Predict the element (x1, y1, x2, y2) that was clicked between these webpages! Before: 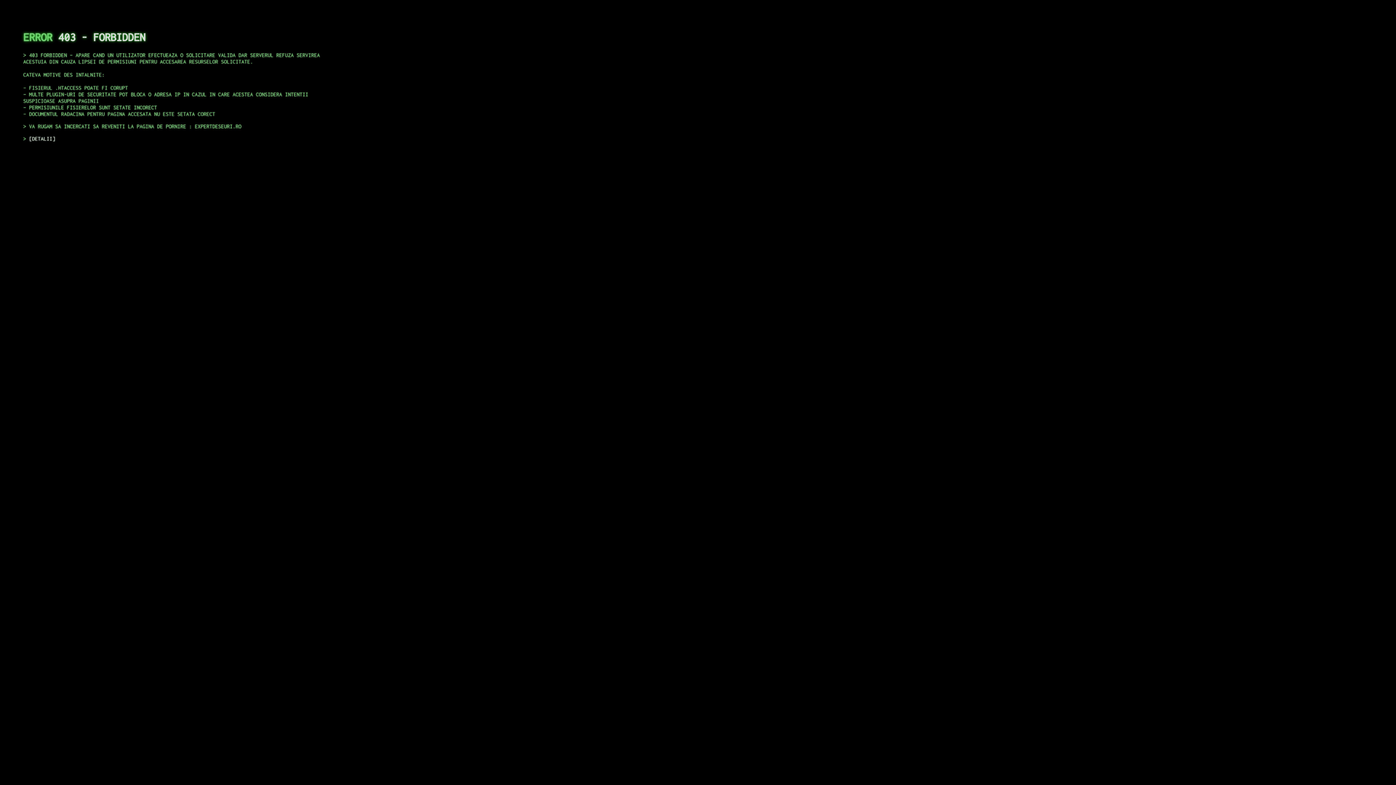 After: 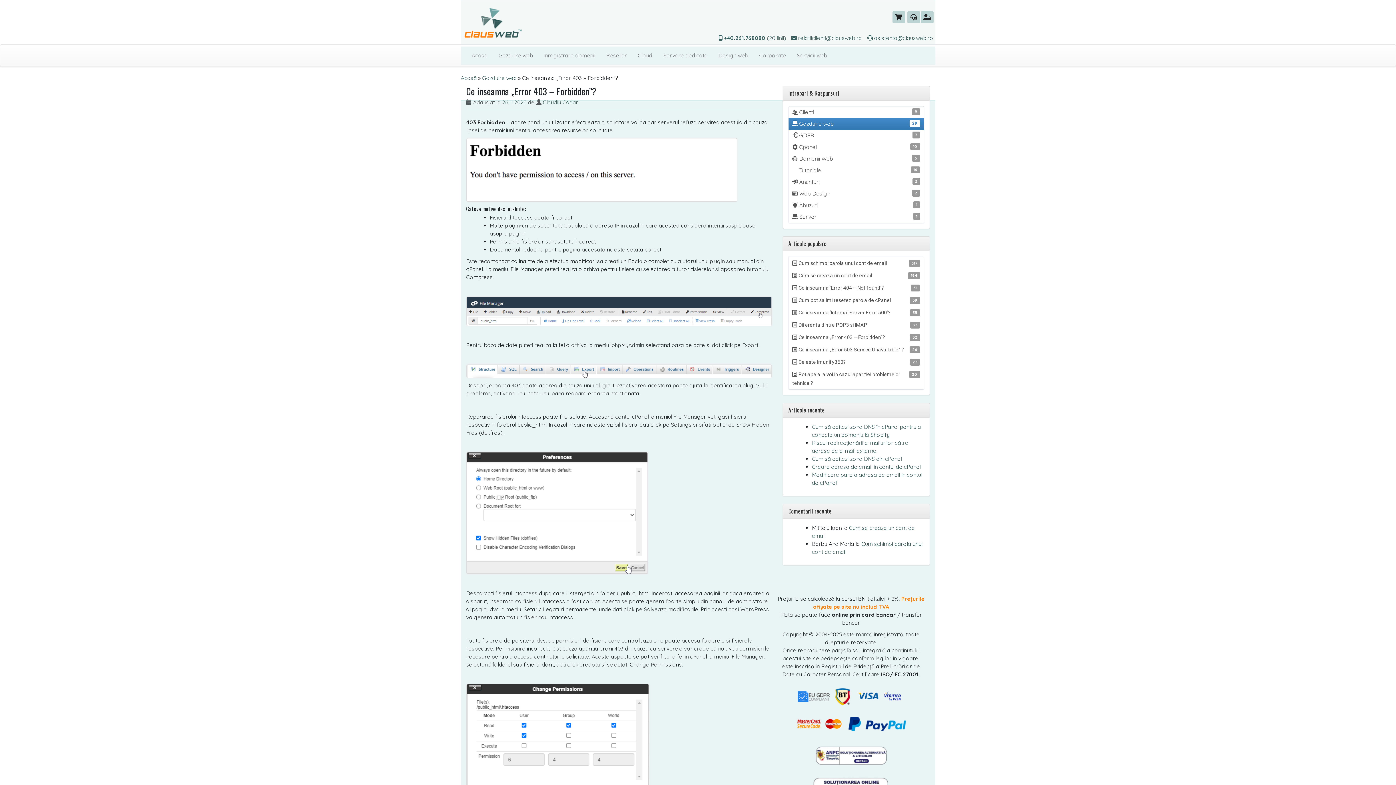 Action: bbox: (29, 135, 55, 141) label: DETALII